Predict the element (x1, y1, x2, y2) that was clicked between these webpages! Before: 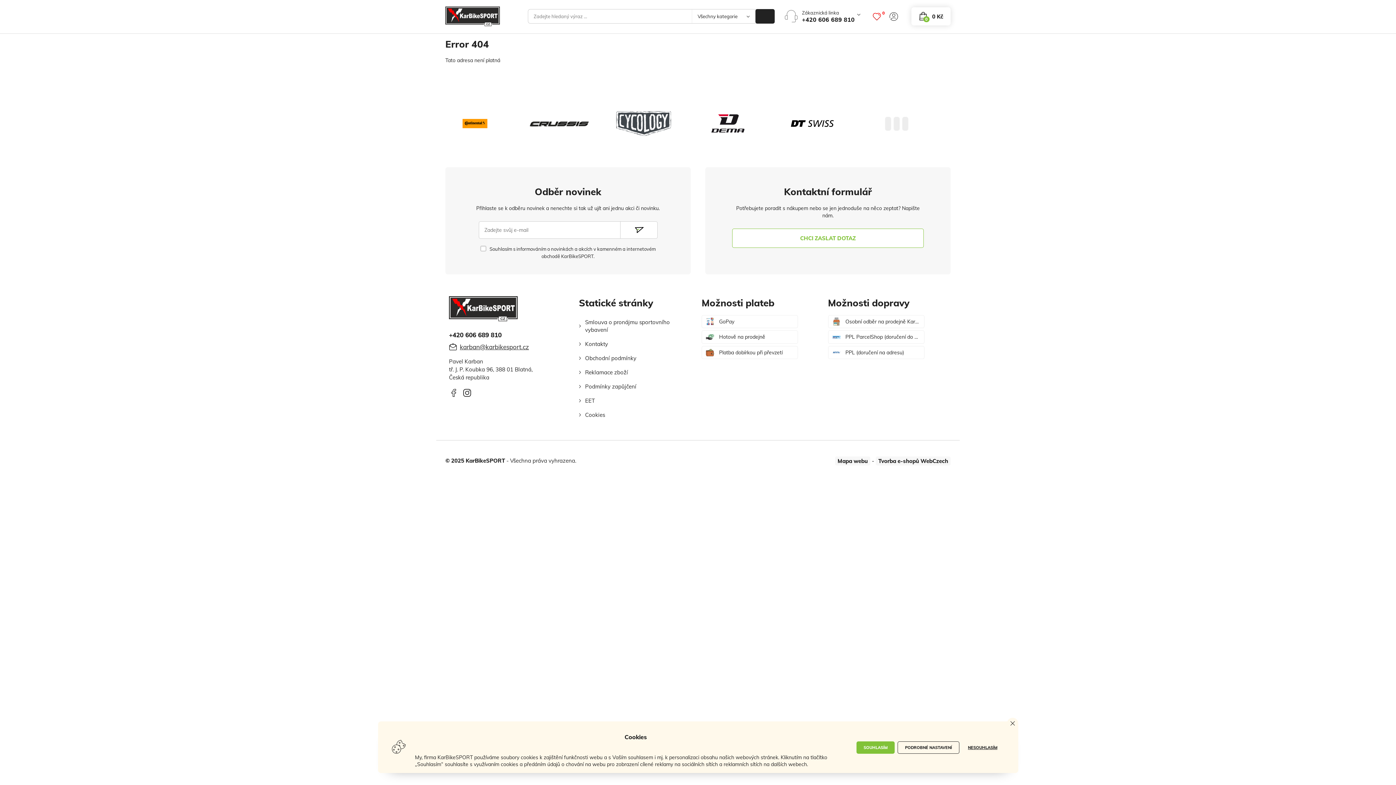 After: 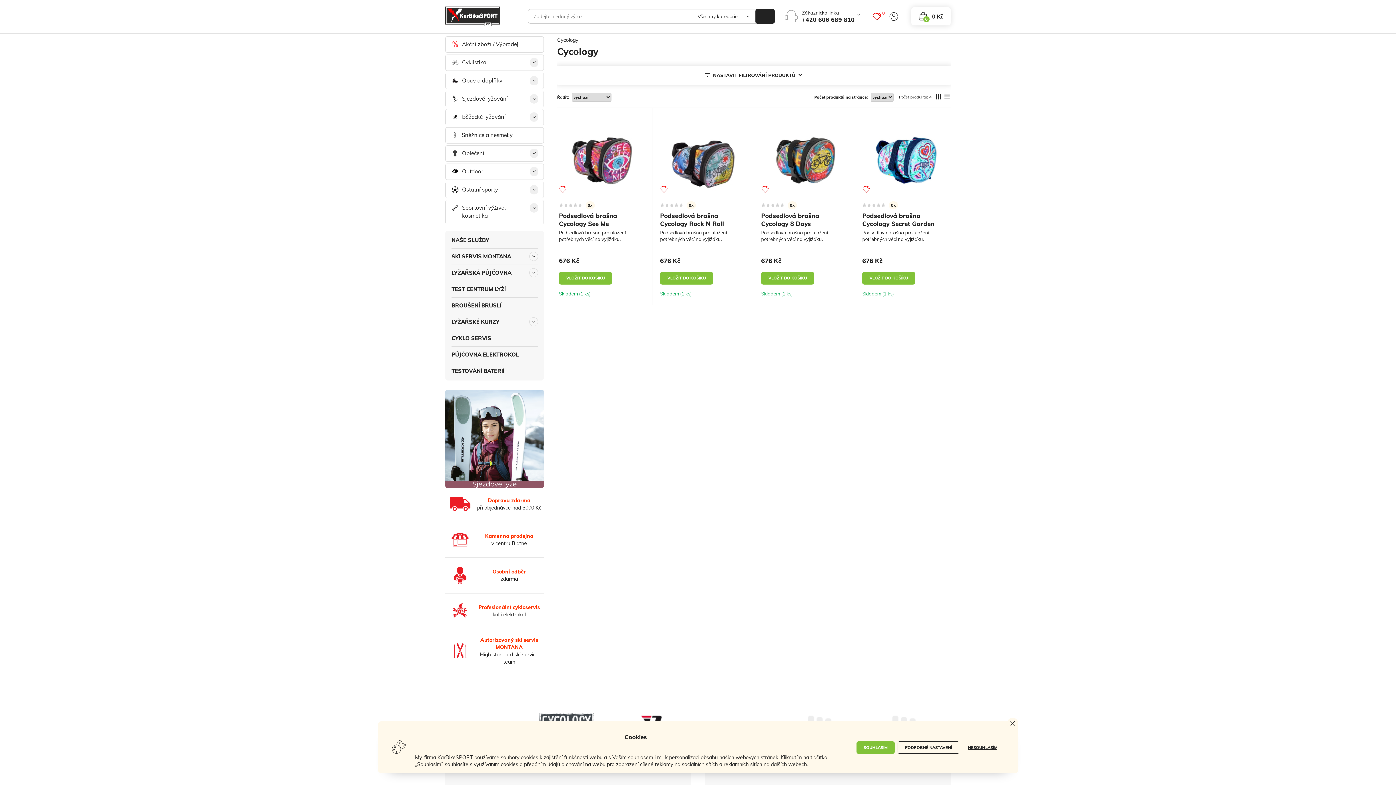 Action: bbox: (782, 119, 842, 126)